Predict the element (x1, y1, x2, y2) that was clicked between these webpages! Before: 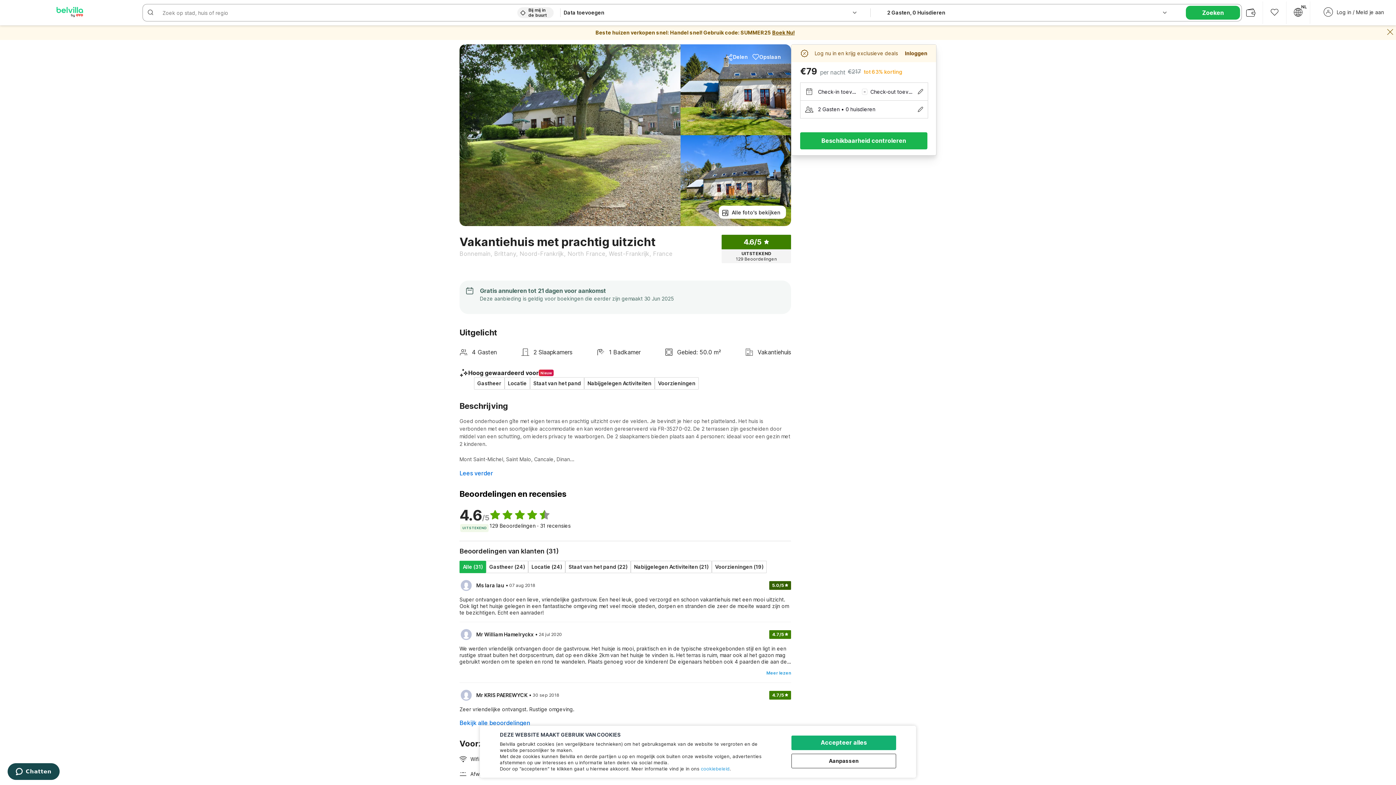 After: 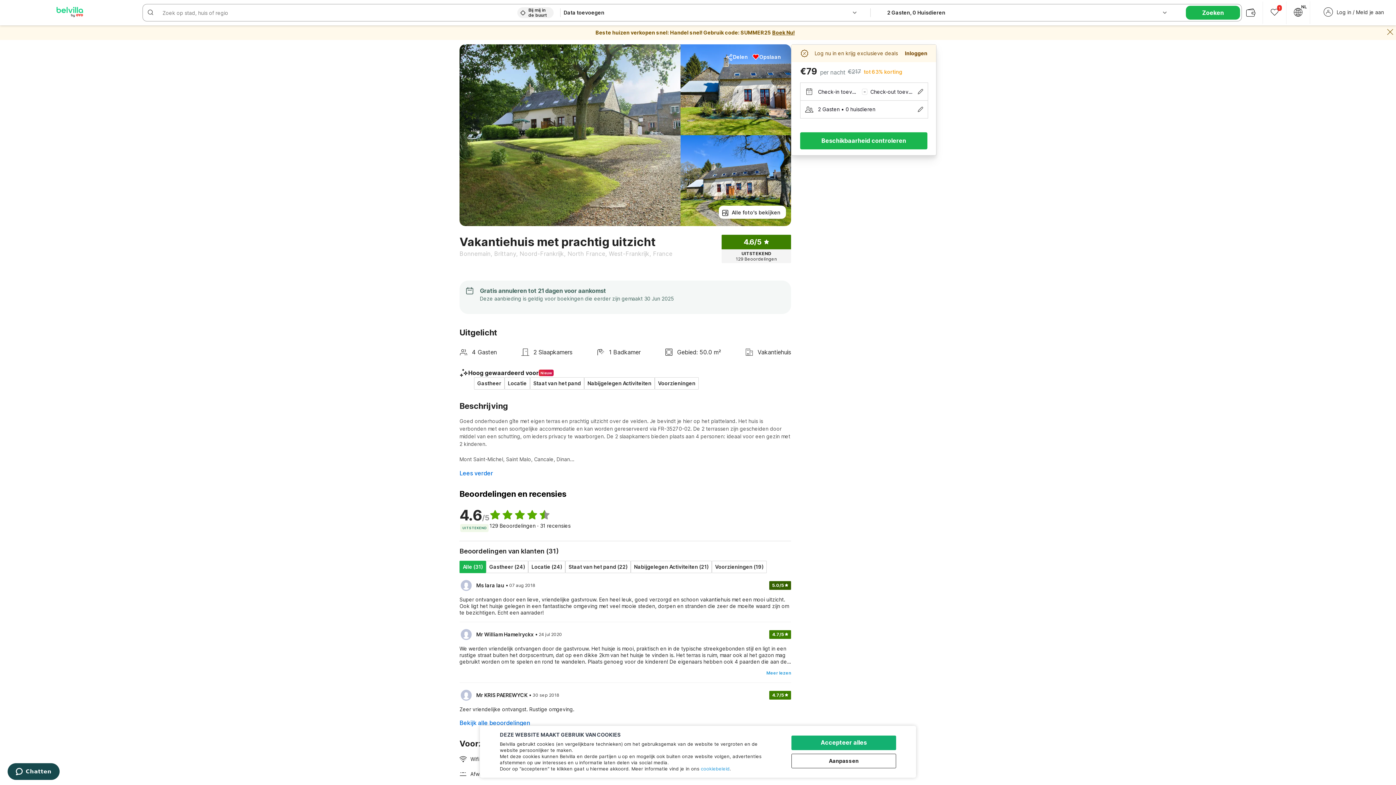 Action: label: Opslaan bbox: (750, 50, 783, 63)